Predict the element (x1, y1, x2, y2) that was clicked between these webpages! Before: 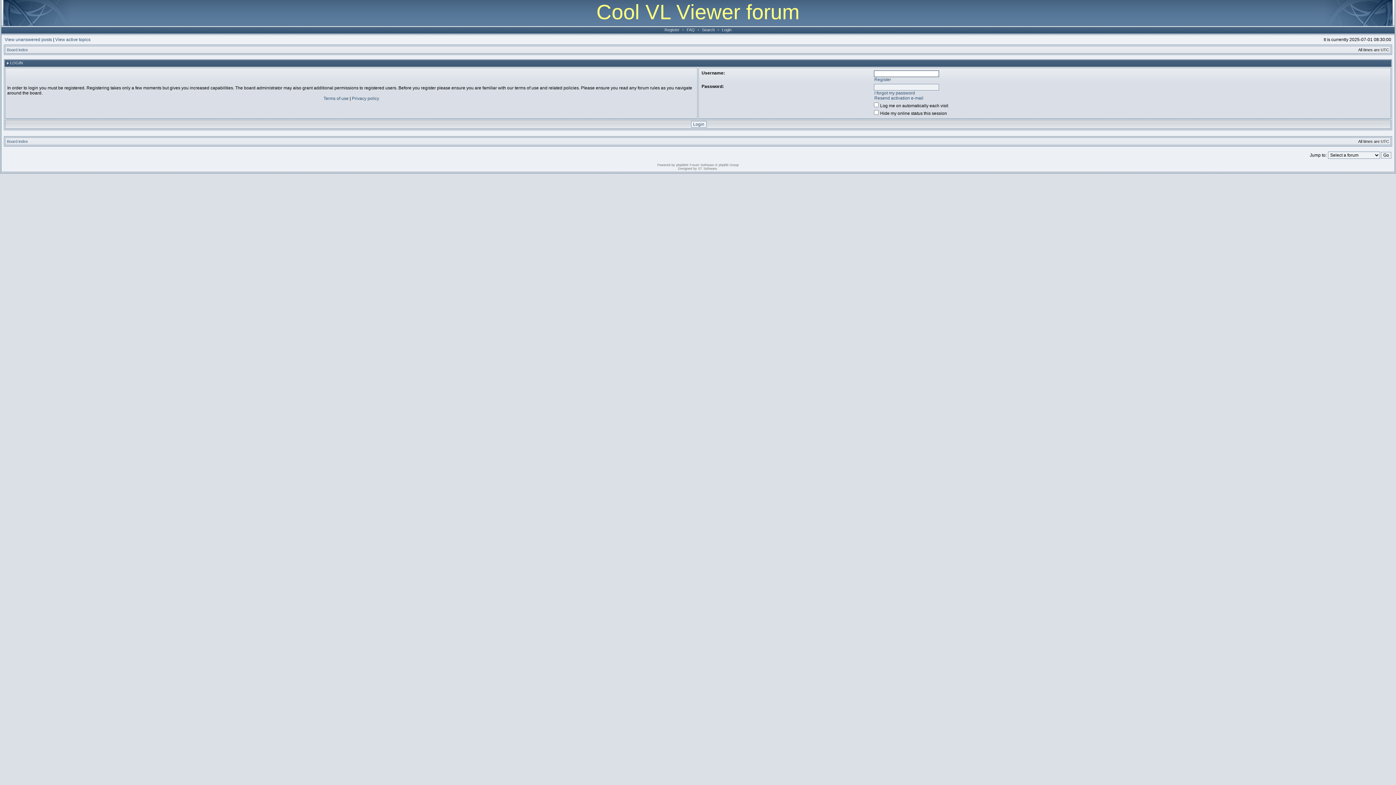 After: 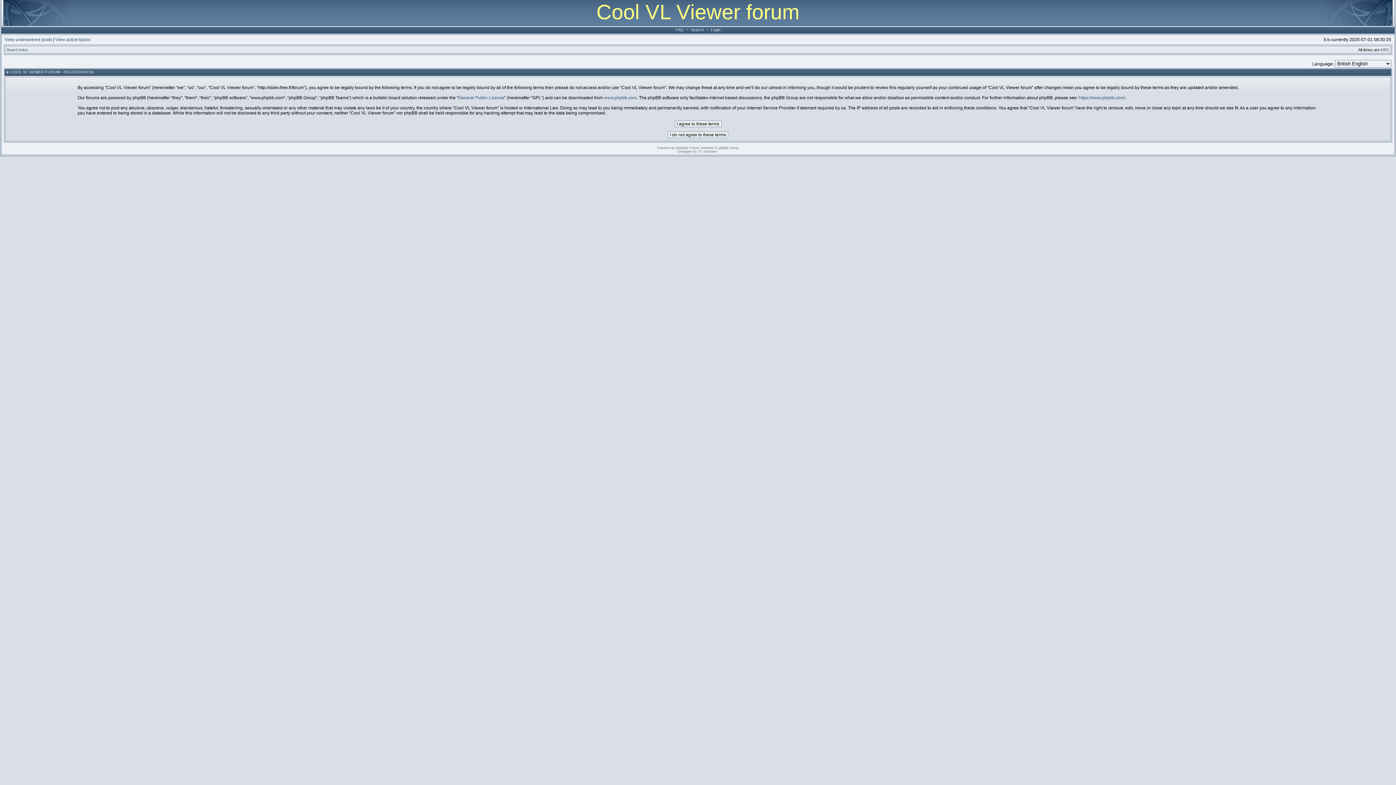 Action: bbox: (662, 27, 681, 32) label: Register